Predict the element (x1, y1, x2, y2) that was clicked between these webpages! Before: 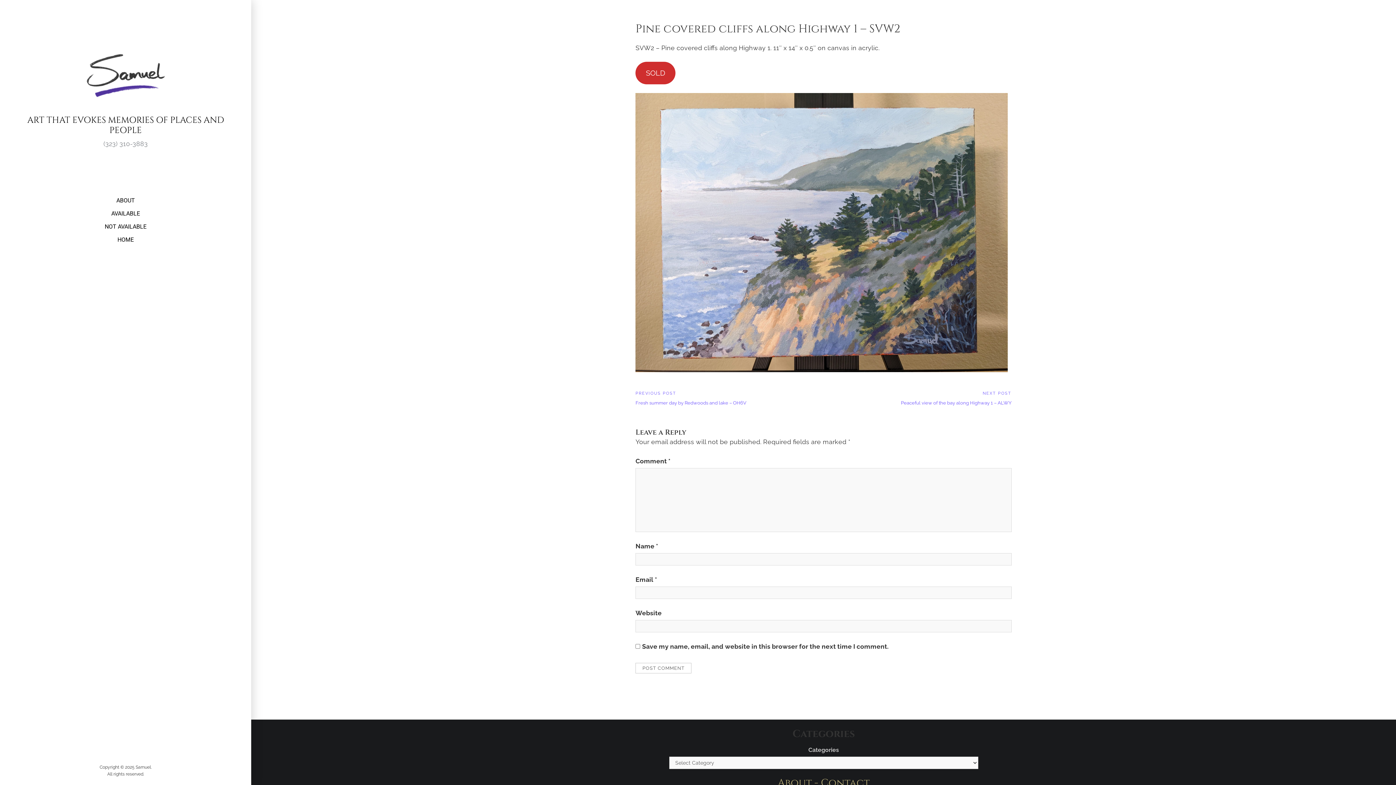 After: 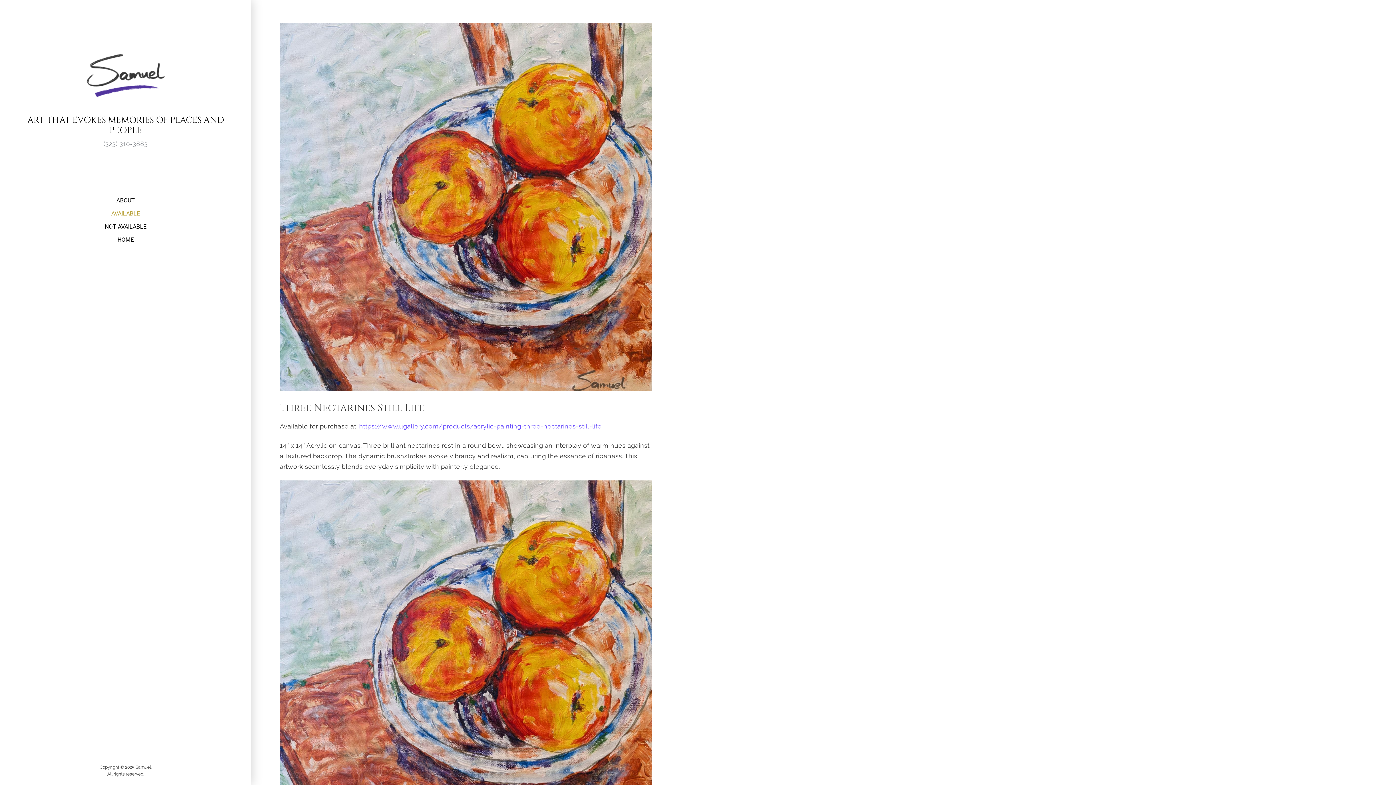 Action: bbox: (105, 207, 145, 220) label: AVAILABLE